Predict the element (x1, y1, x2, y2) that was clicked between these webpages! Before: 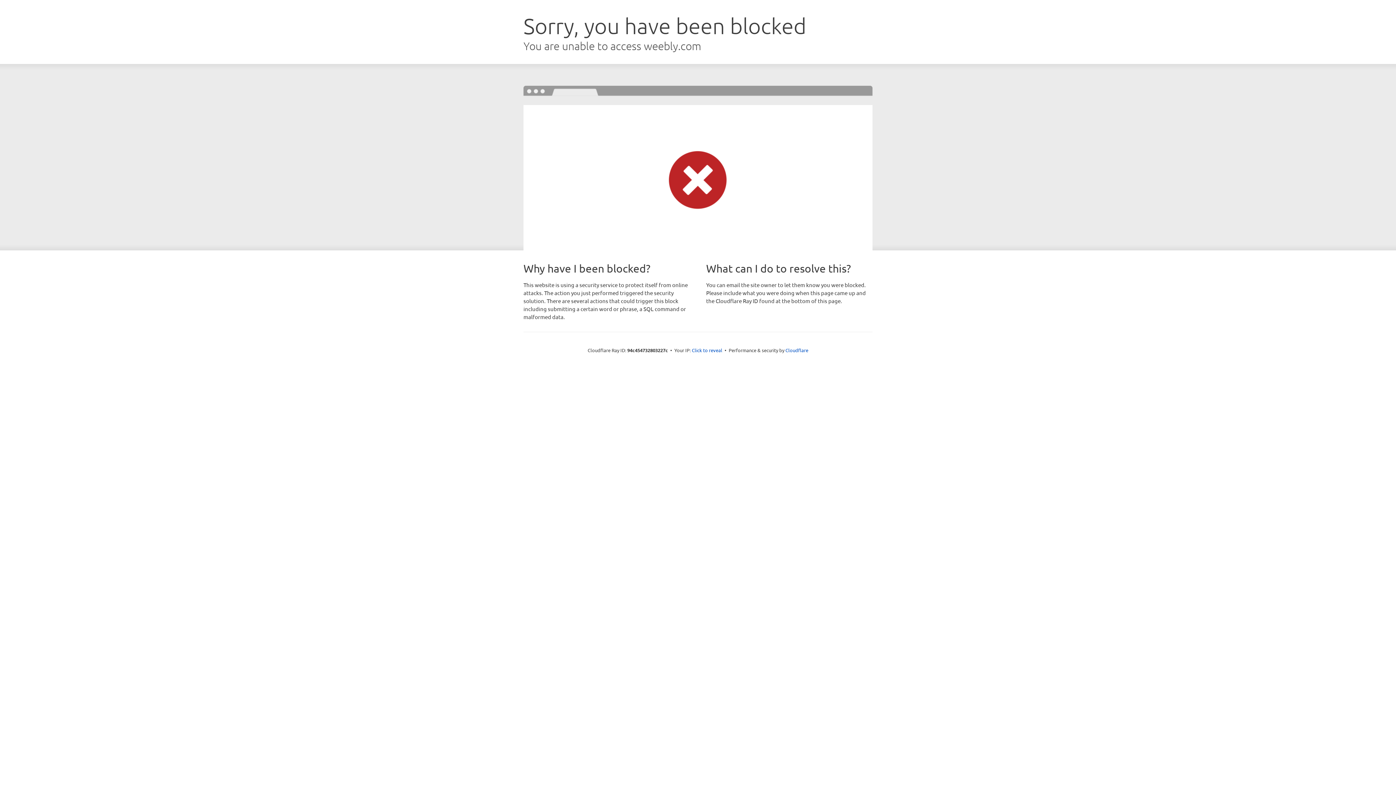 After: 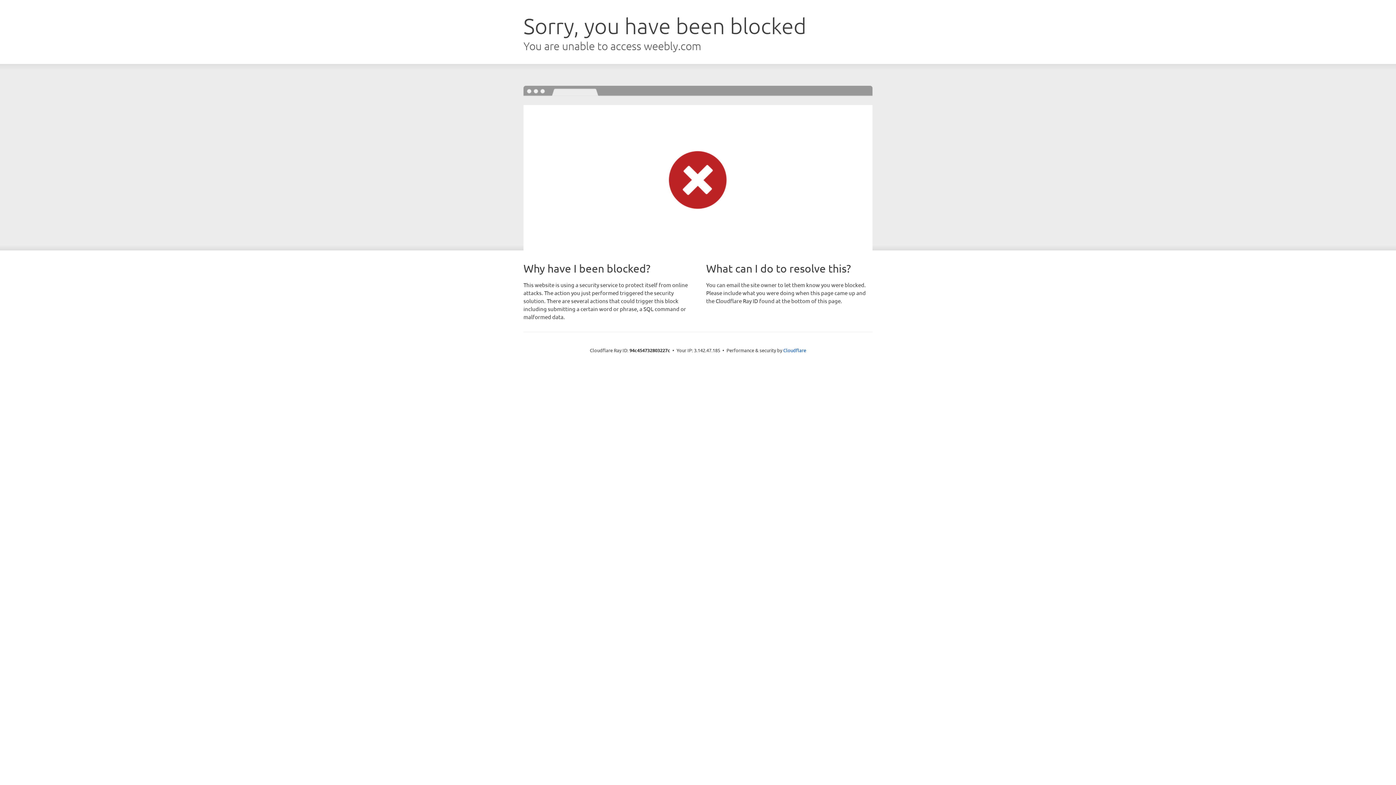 Action: bbox: (692, 346, 722, 353) label: Click to reveal